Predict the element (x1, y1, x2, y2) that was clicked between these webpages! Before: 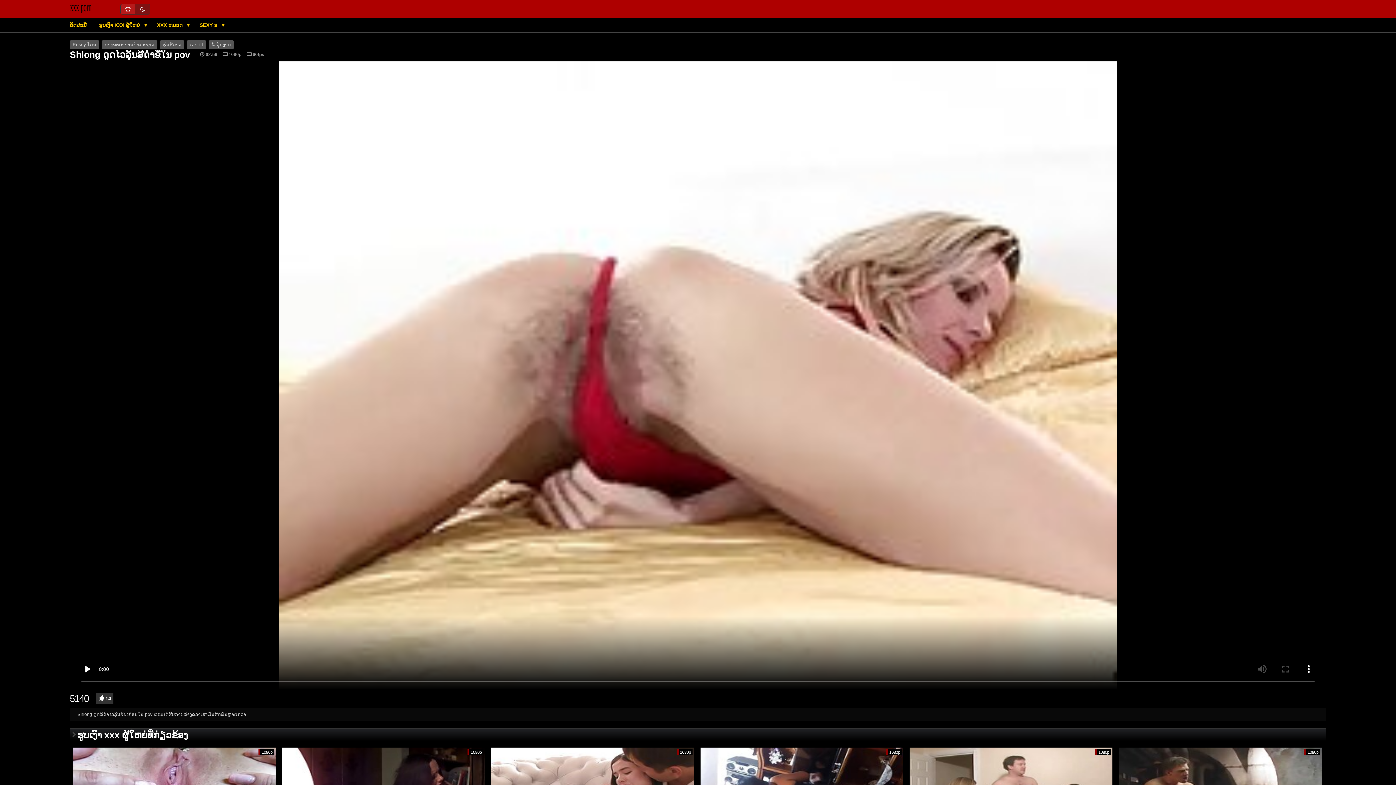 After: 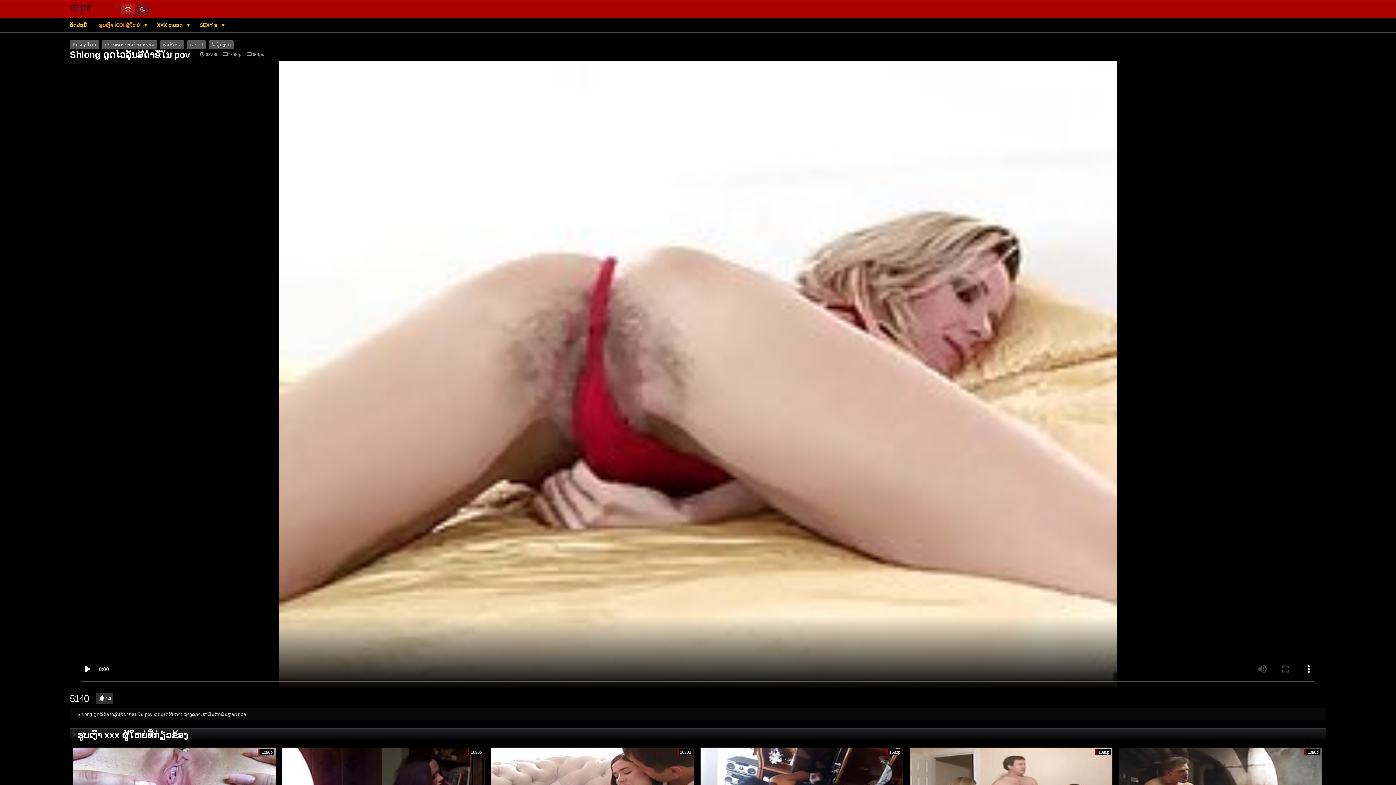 Action: label: ຮູບເງົາ XXX ຜູ້ໃຫຍ່  bbox: (95, 22, 145, 28)